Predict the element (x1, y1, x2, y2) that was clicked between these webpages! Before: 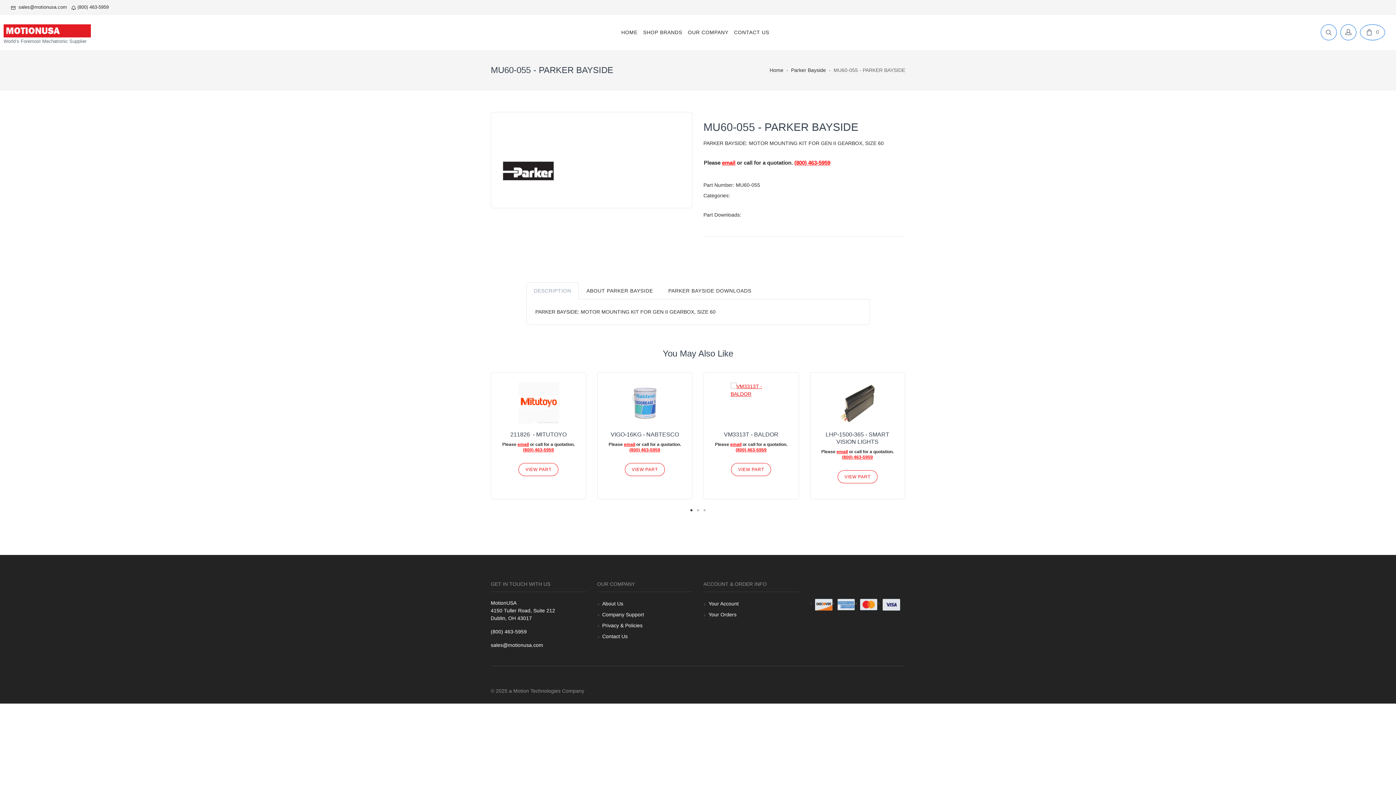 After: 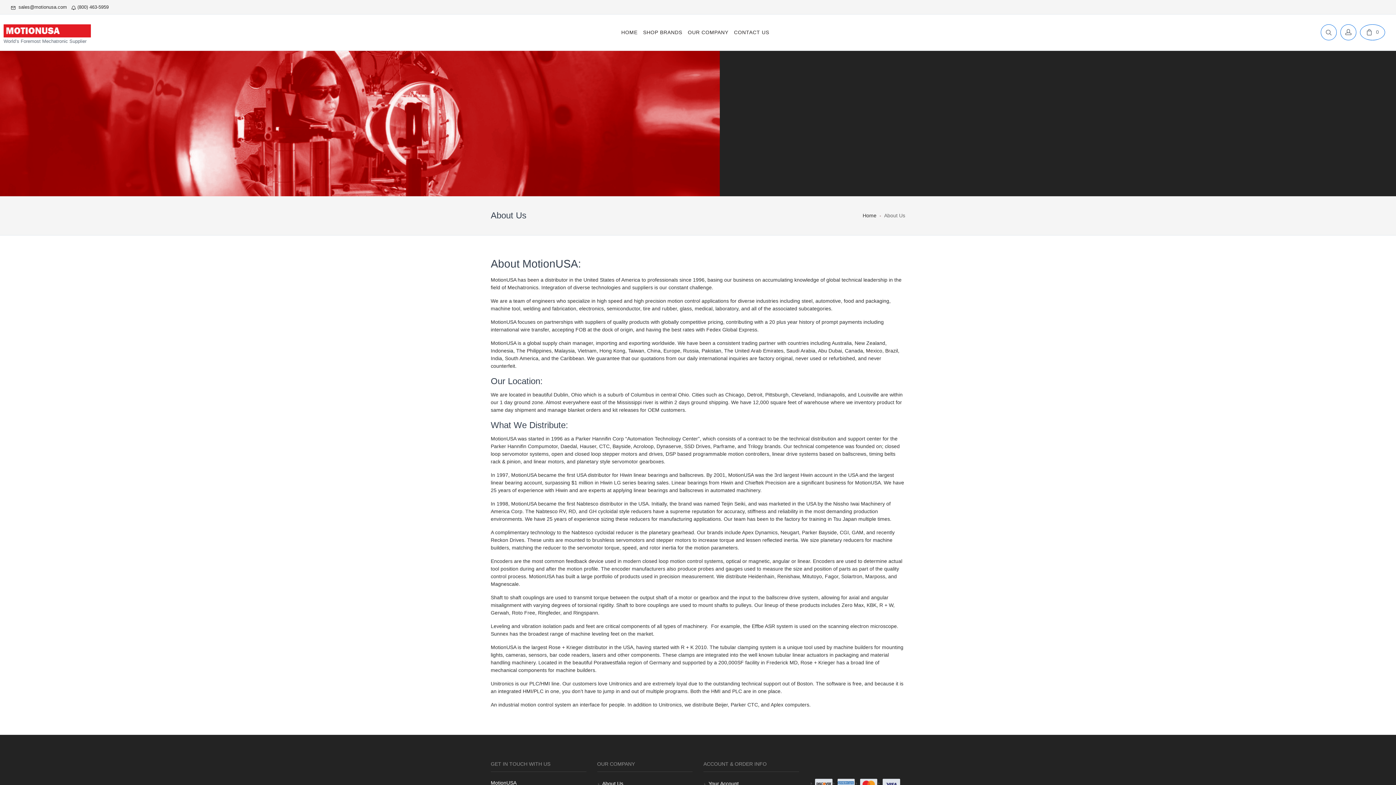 Action: label: About Us bbox: (602, 599, 623, 608)